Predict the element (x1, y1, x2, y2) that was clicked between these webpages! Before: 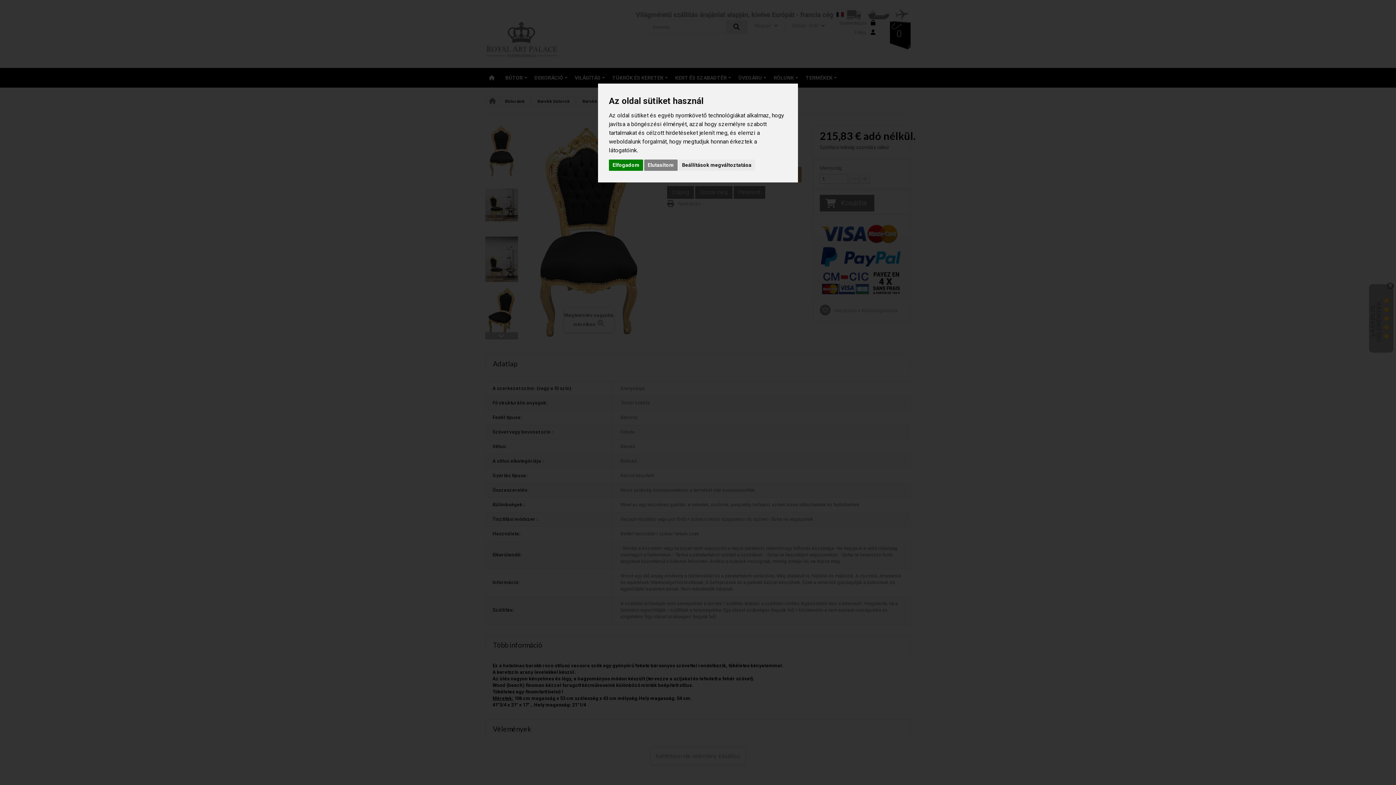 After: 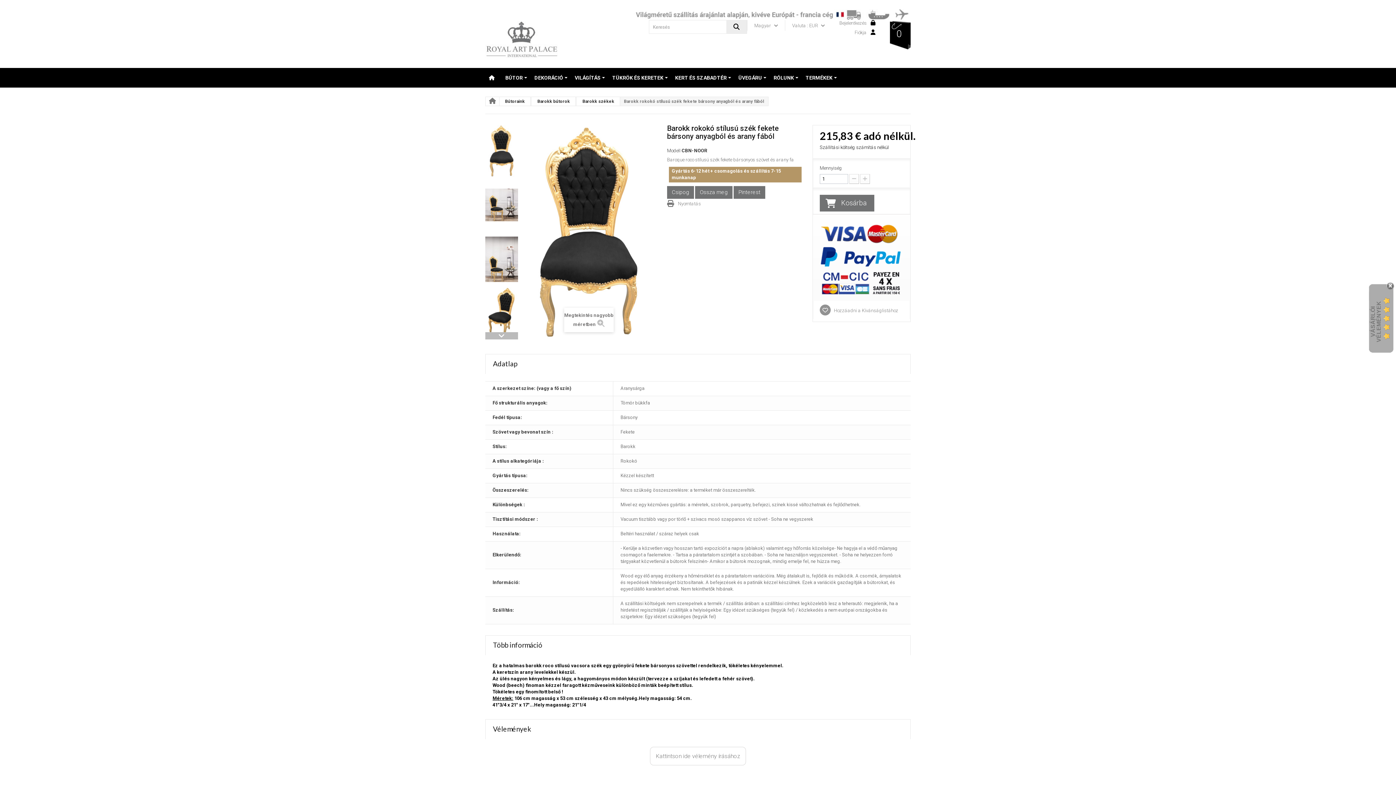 Action: label: Elfogadom bbox: (609, 159, 643, 170)